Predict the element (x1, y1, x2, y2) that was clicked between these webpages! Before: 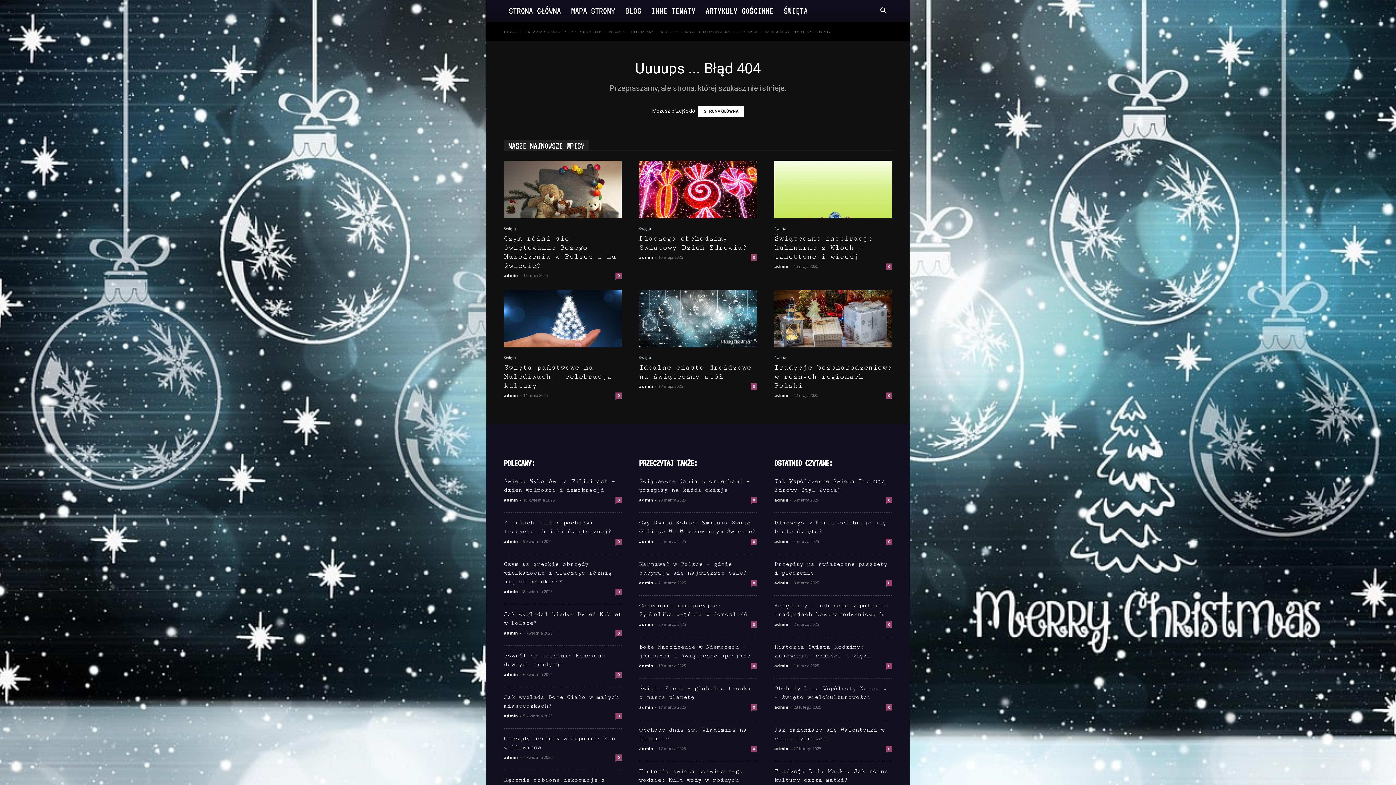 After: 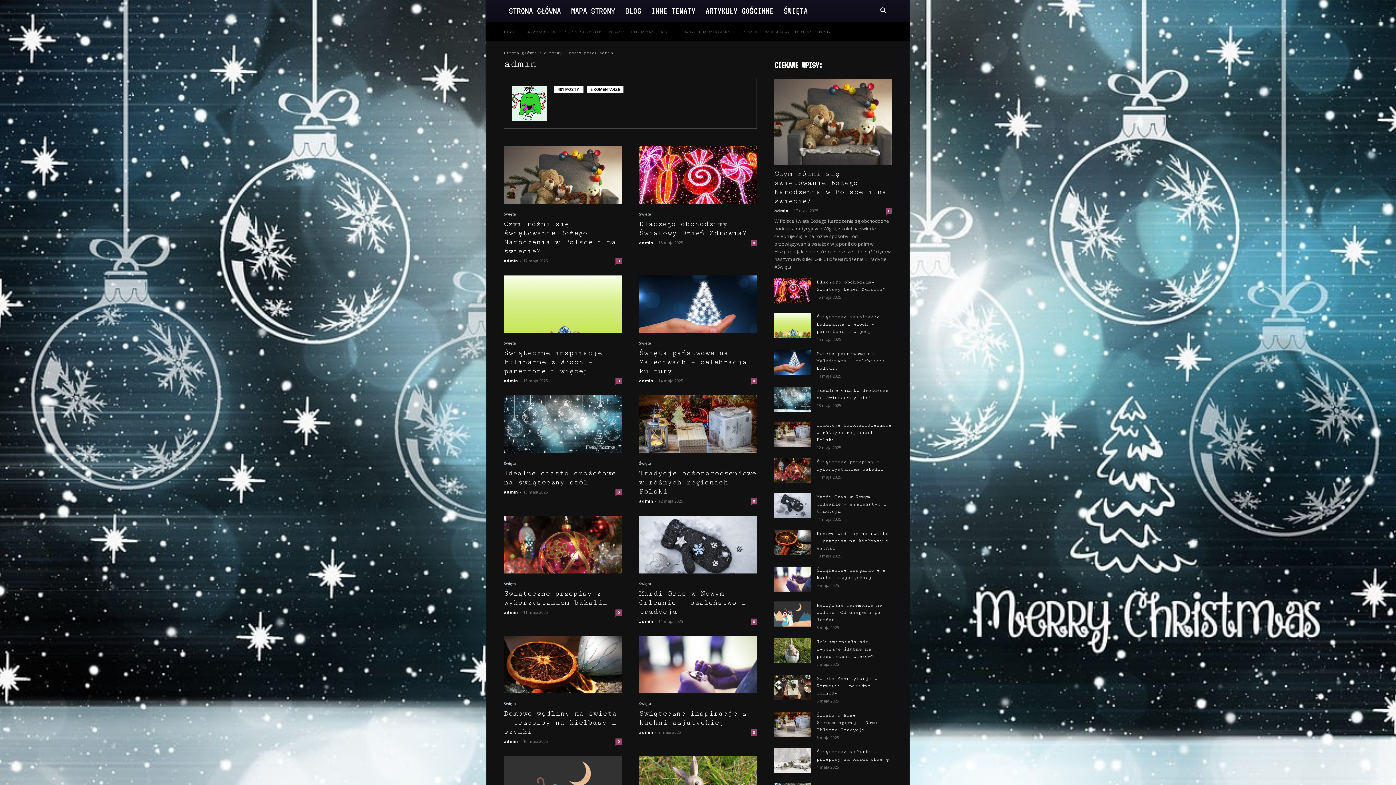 Action: label: admin bbox: (639, 746, 653, 751)